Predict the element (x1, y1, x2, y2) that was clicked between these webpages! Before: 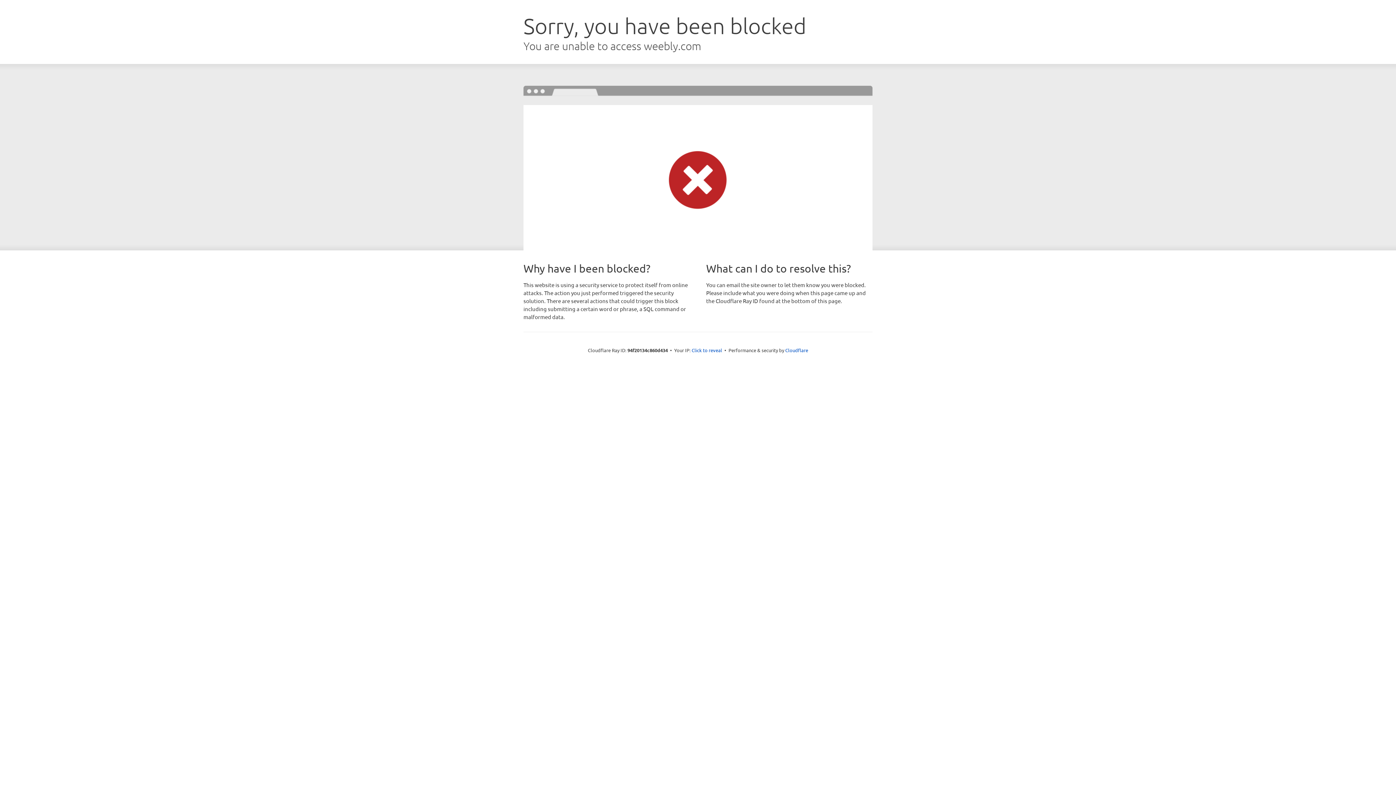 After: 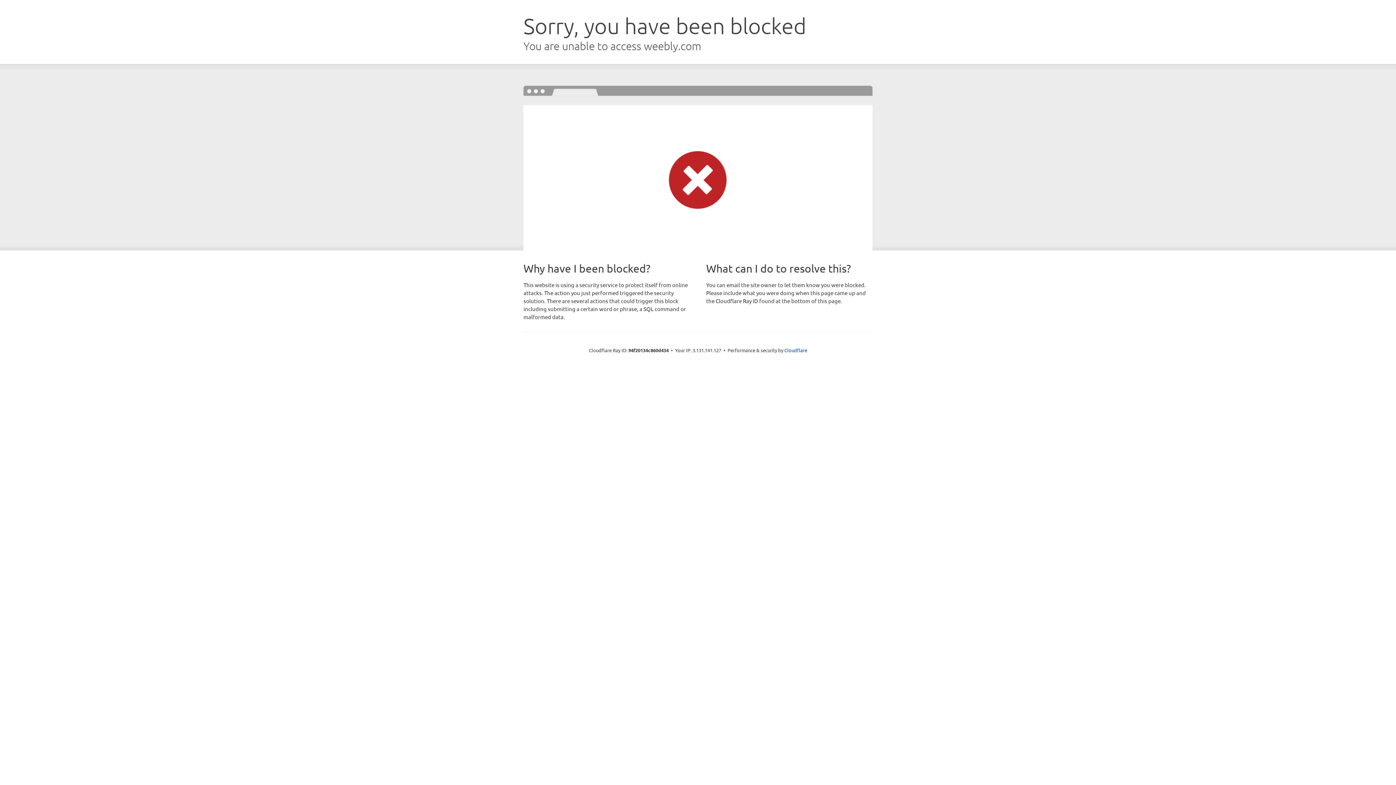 Action: label: Click to reveal bbox: (691, 346, 722, 353)